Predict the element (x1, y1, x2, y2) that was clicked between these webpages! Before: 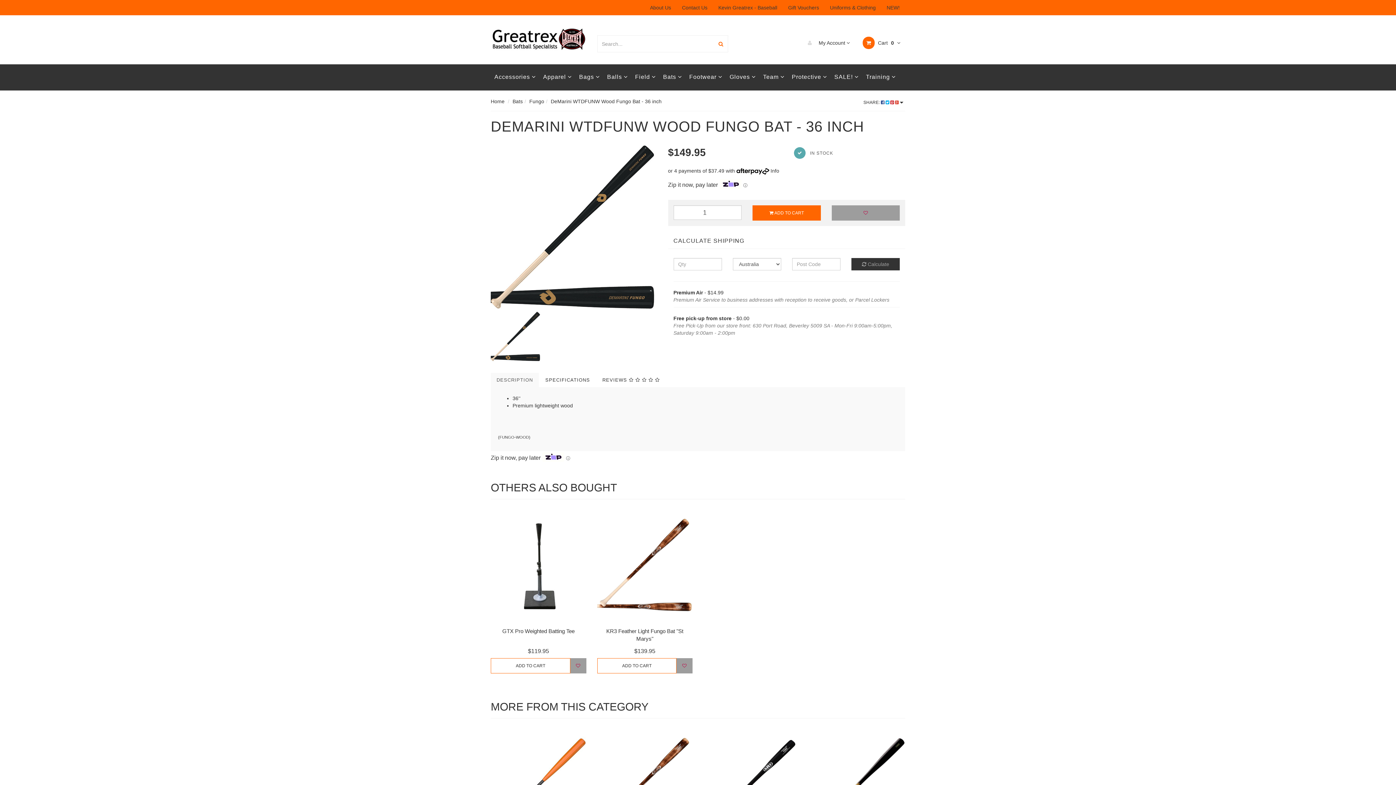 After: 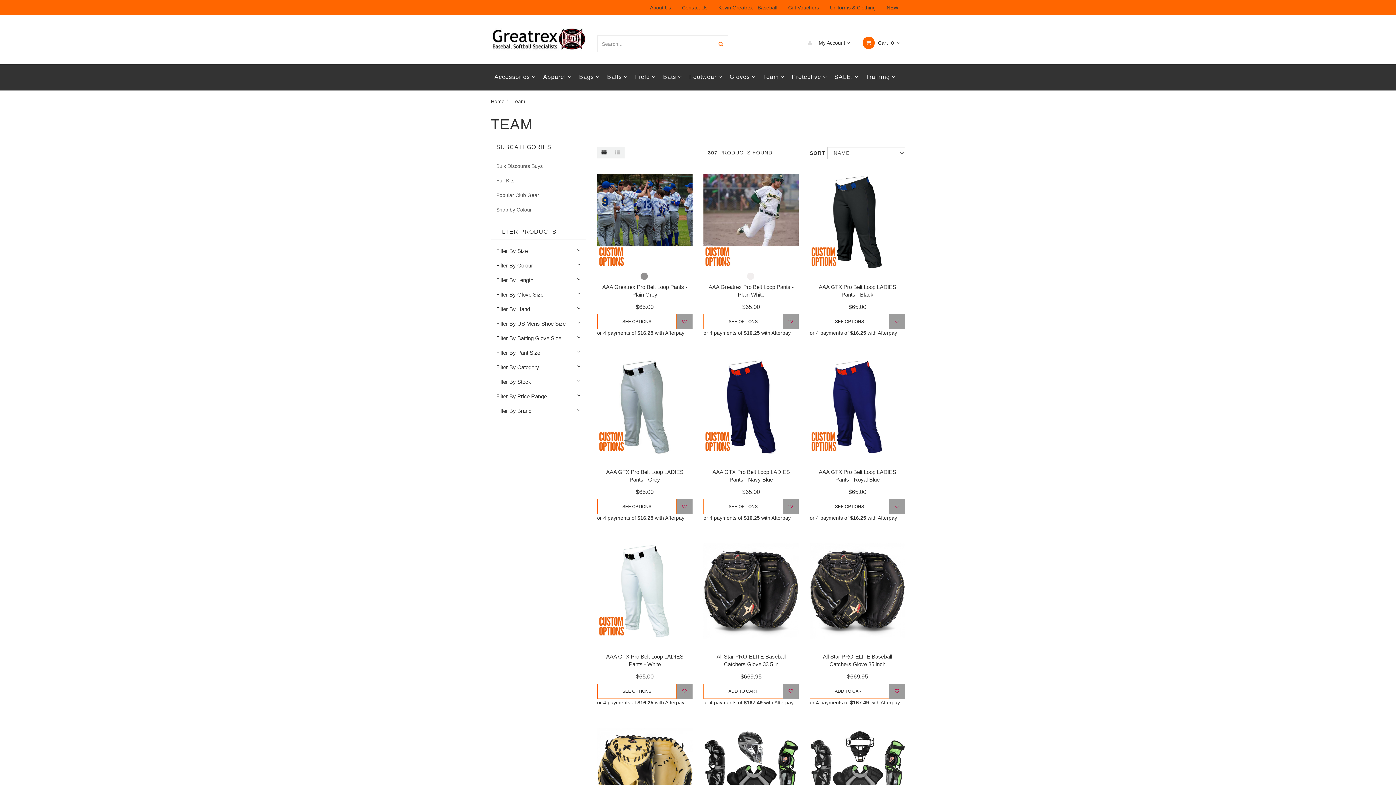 Action: bbox: (759, 64, 788, 90) label: Team 